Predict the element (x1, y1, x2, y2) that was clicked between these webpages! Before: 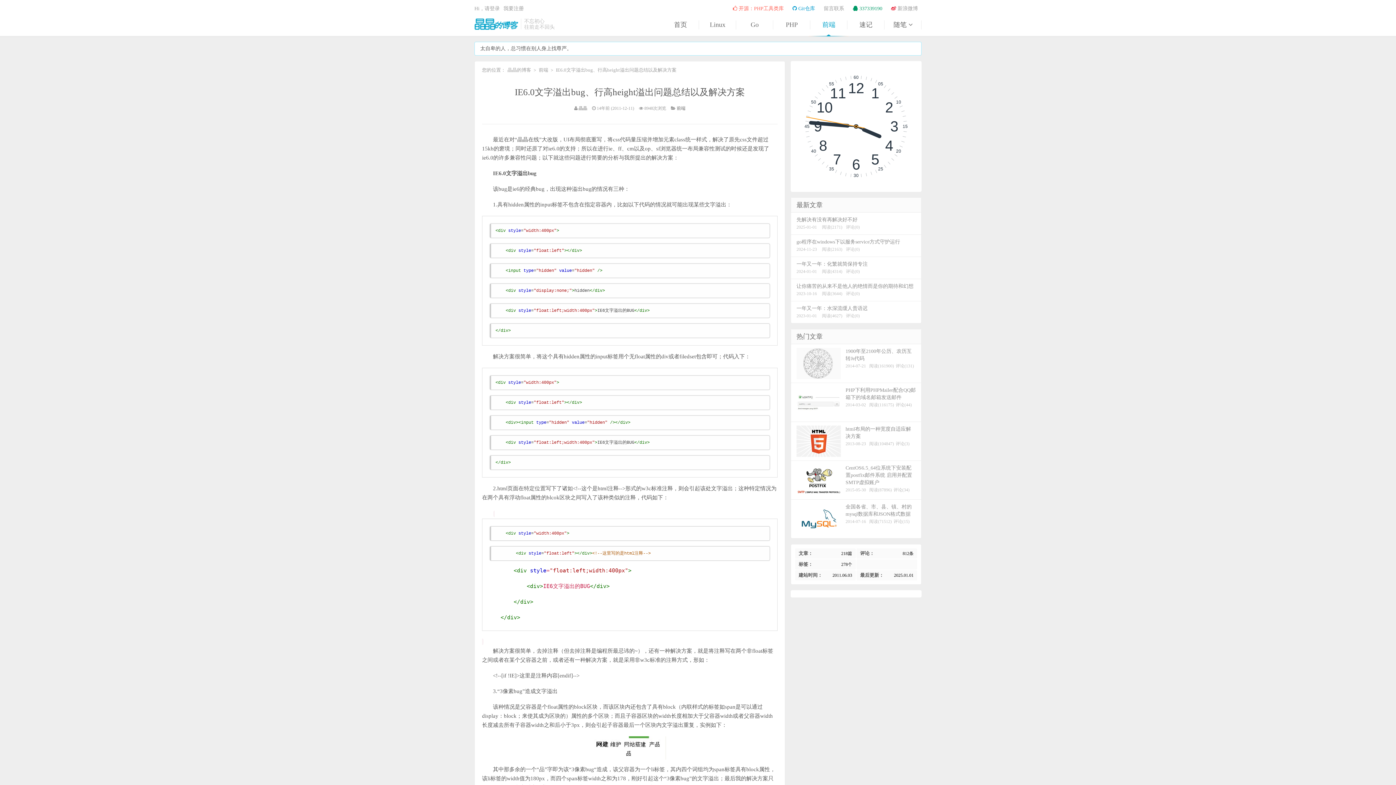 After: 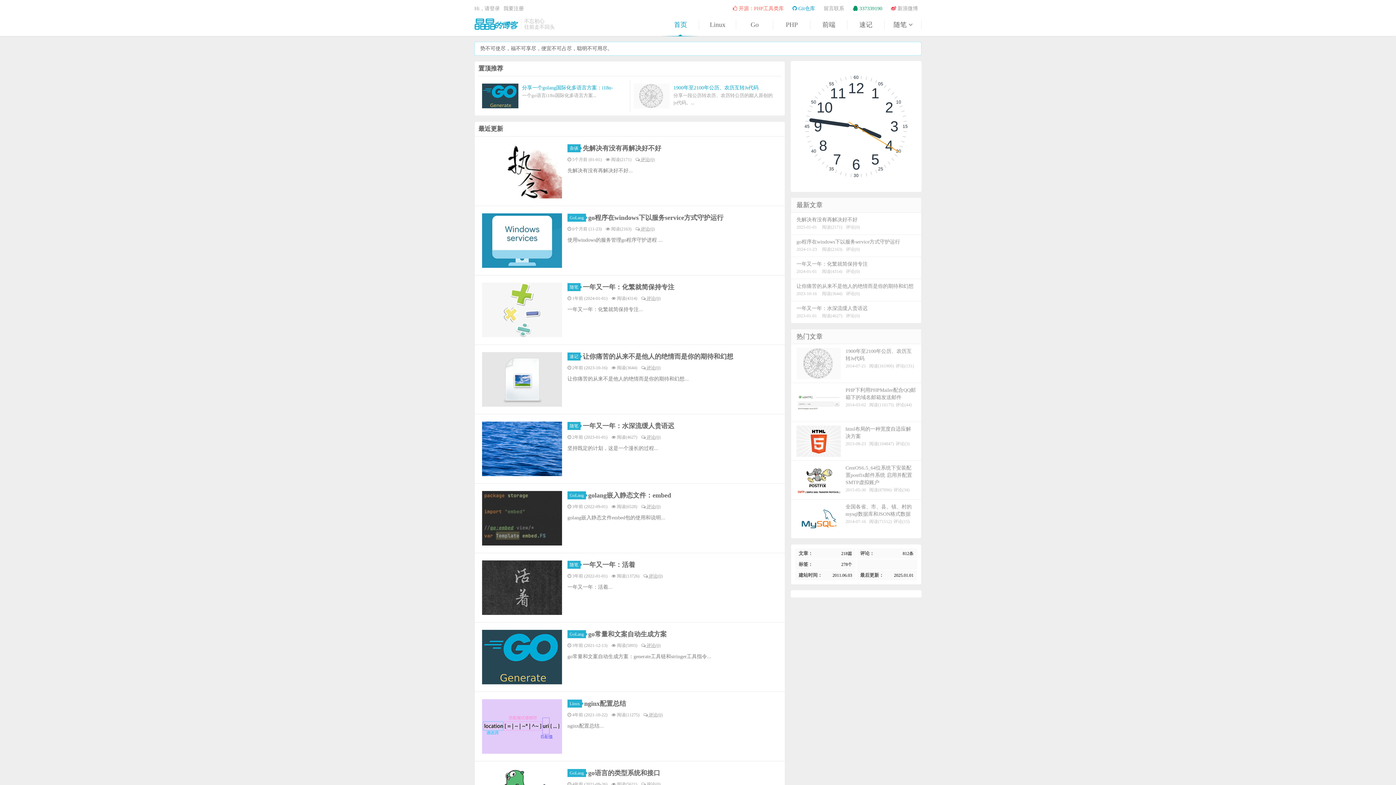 Action: label: 晶晶的博客 bbox: (507, 66, 531, 73)